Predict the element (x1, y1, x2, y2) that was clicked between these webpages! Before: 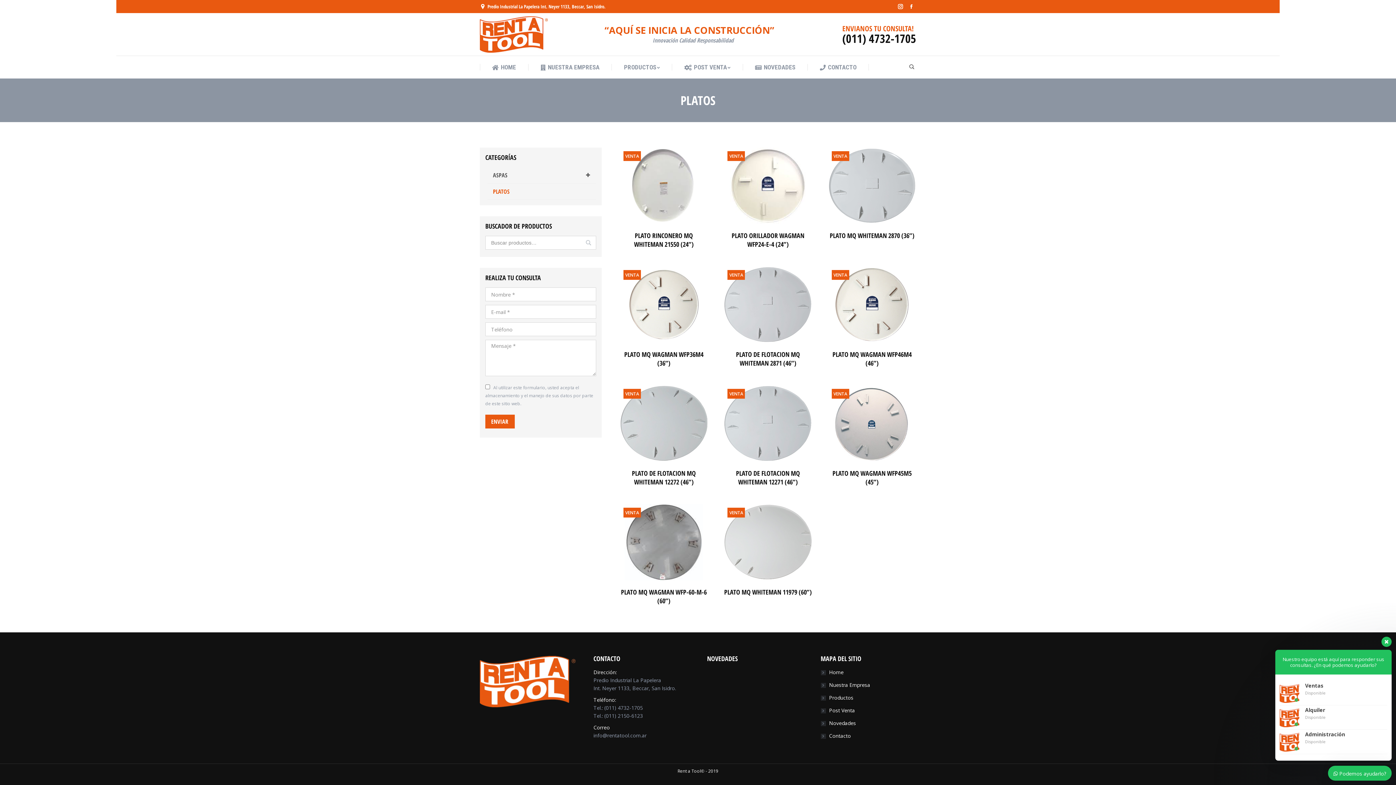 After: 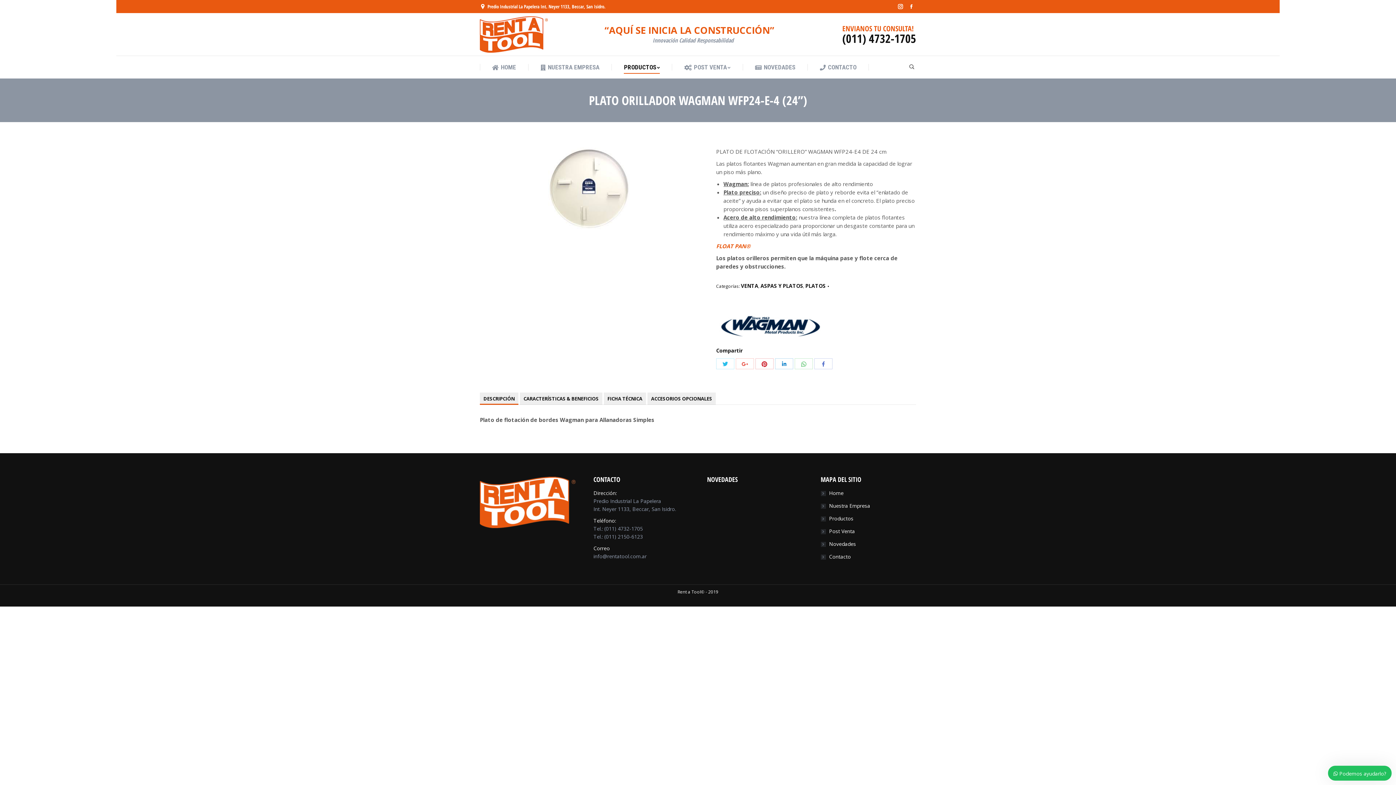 Action: bbox: (724, 147, 812, 224)